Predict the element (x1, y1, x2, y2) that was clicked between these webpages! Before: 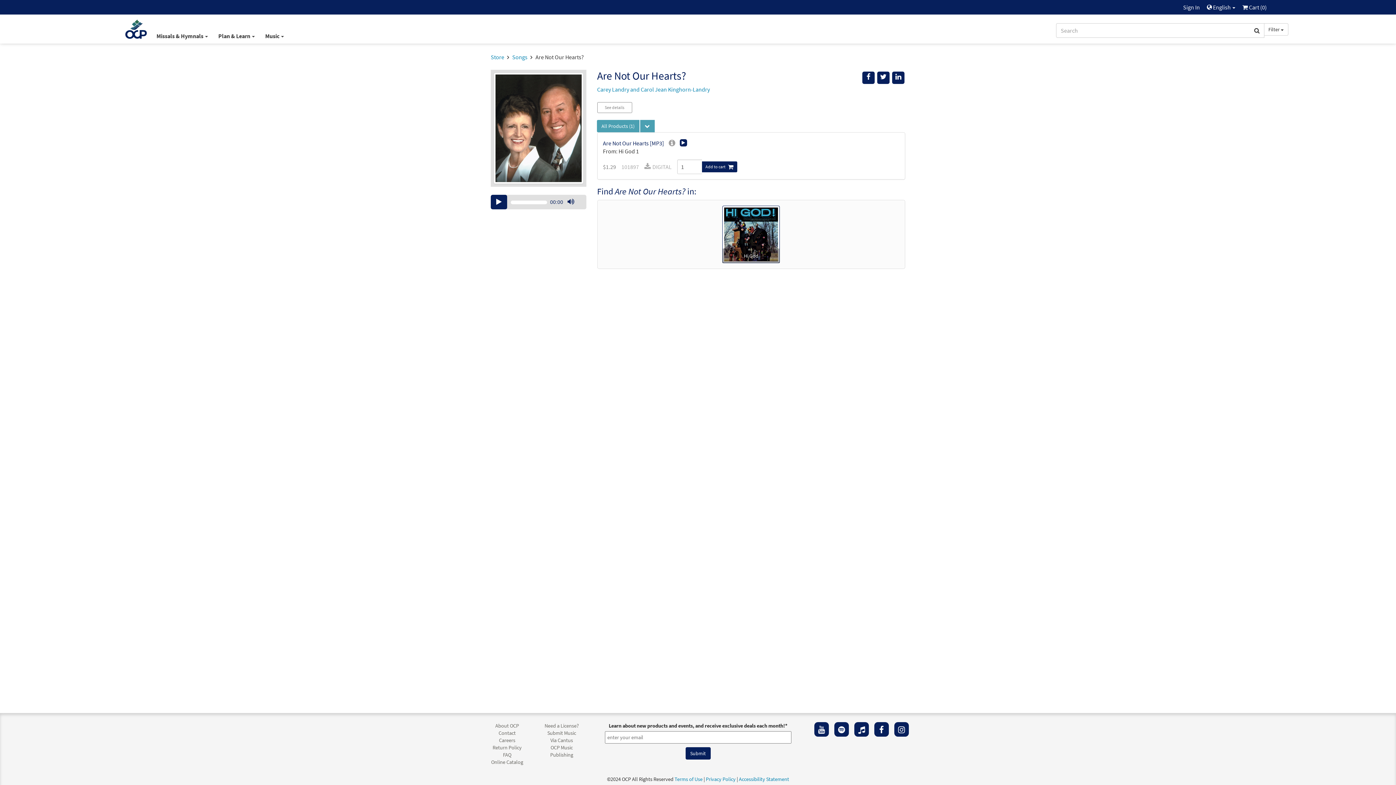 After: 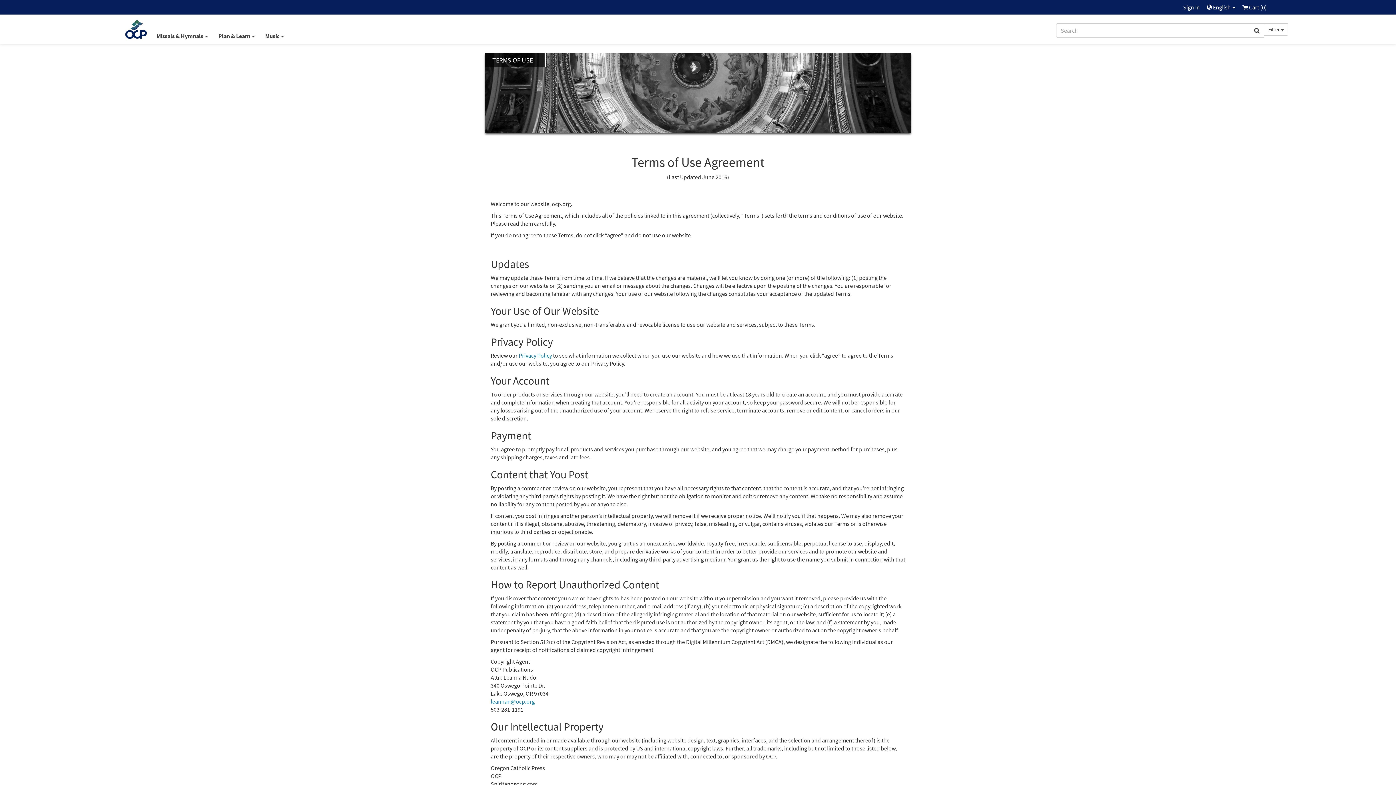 Action: label: Terms of Use bbox: (674, 776, 702, 782)